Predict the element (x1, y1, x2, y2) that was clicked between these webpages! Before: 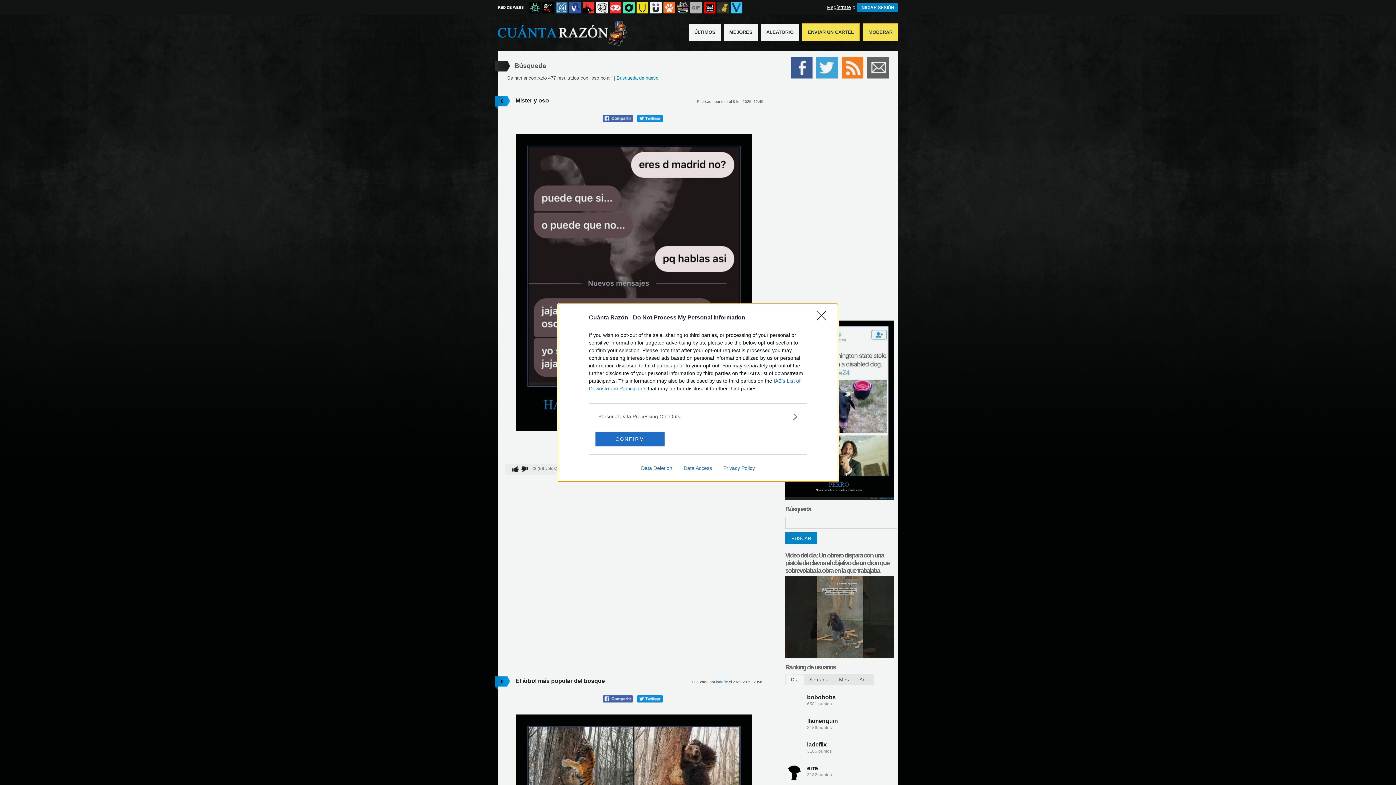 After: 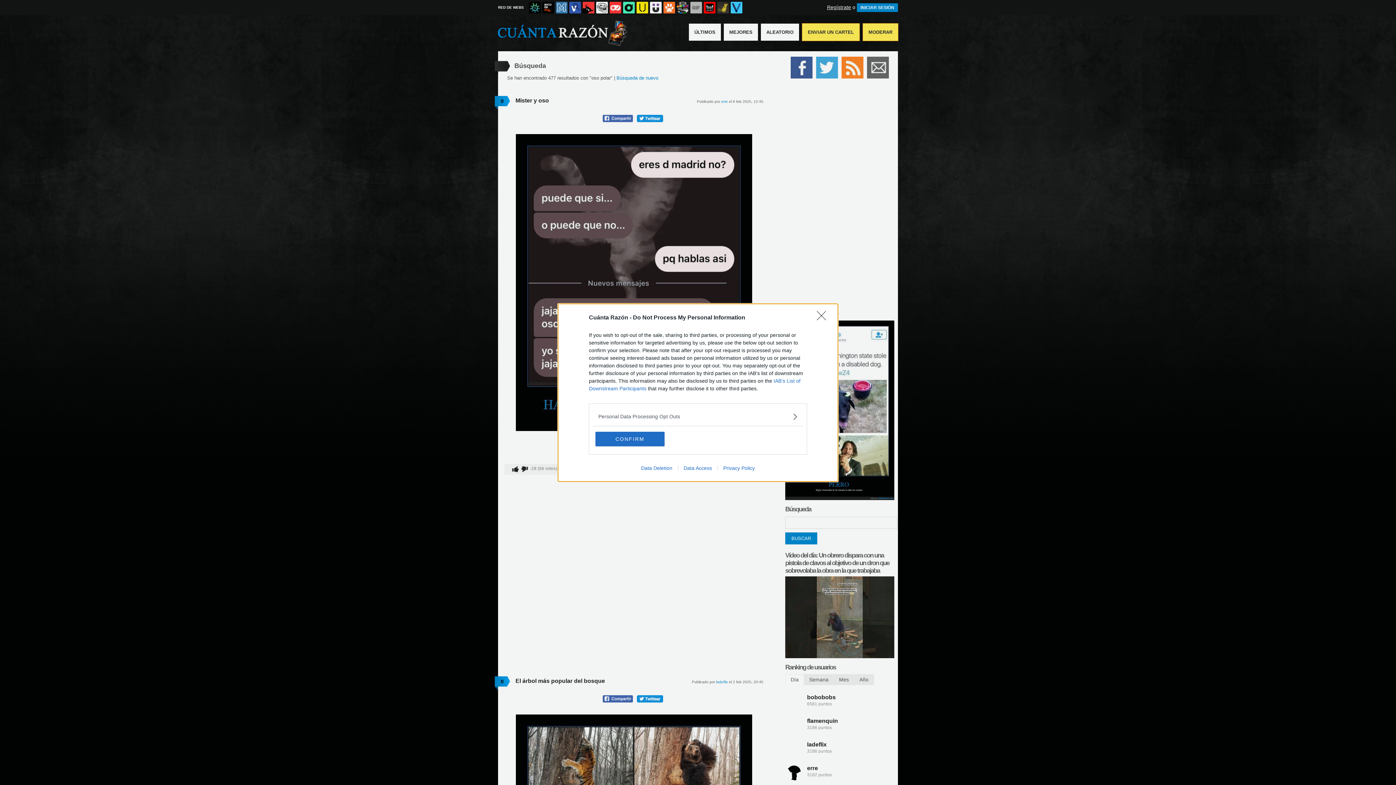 Action: label: Data Access bbox: (678, 465, 717, 471)